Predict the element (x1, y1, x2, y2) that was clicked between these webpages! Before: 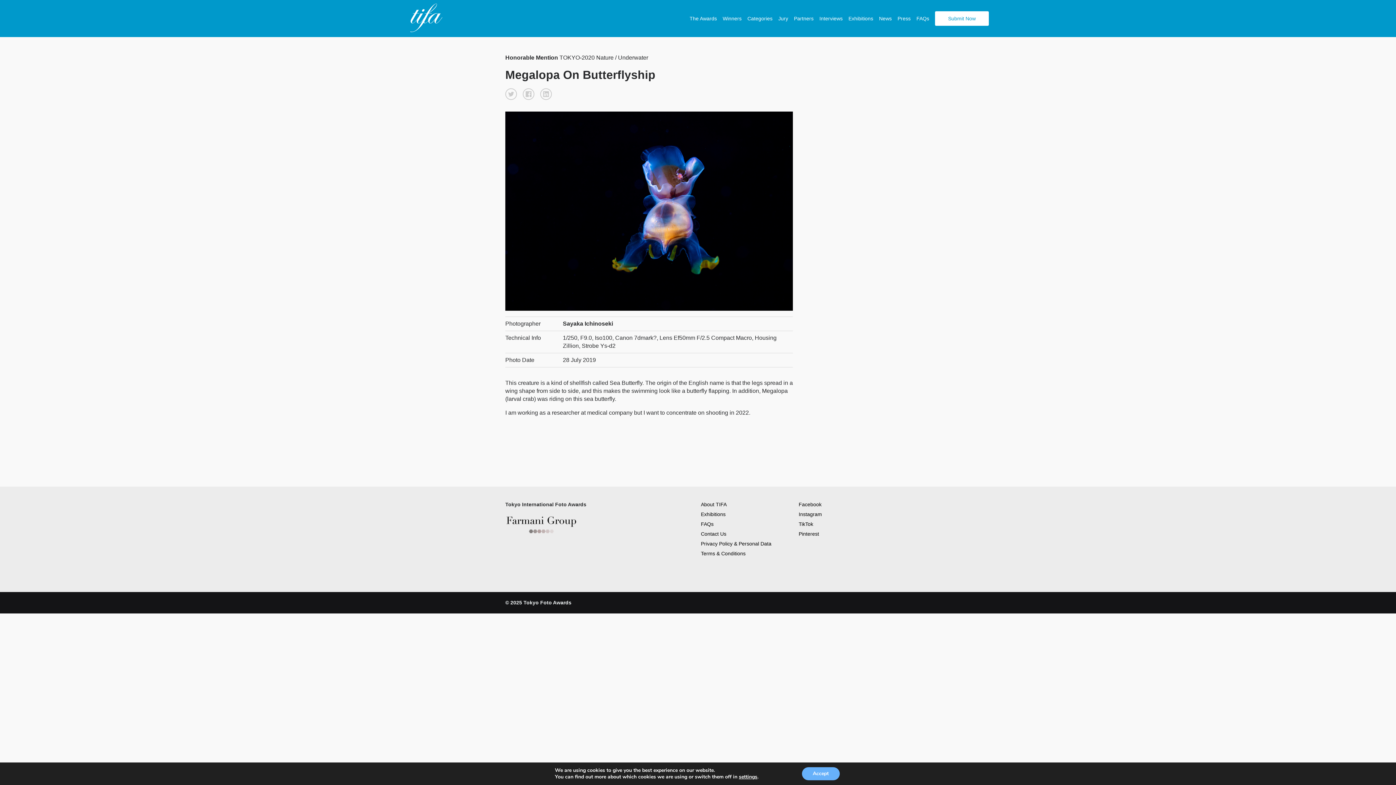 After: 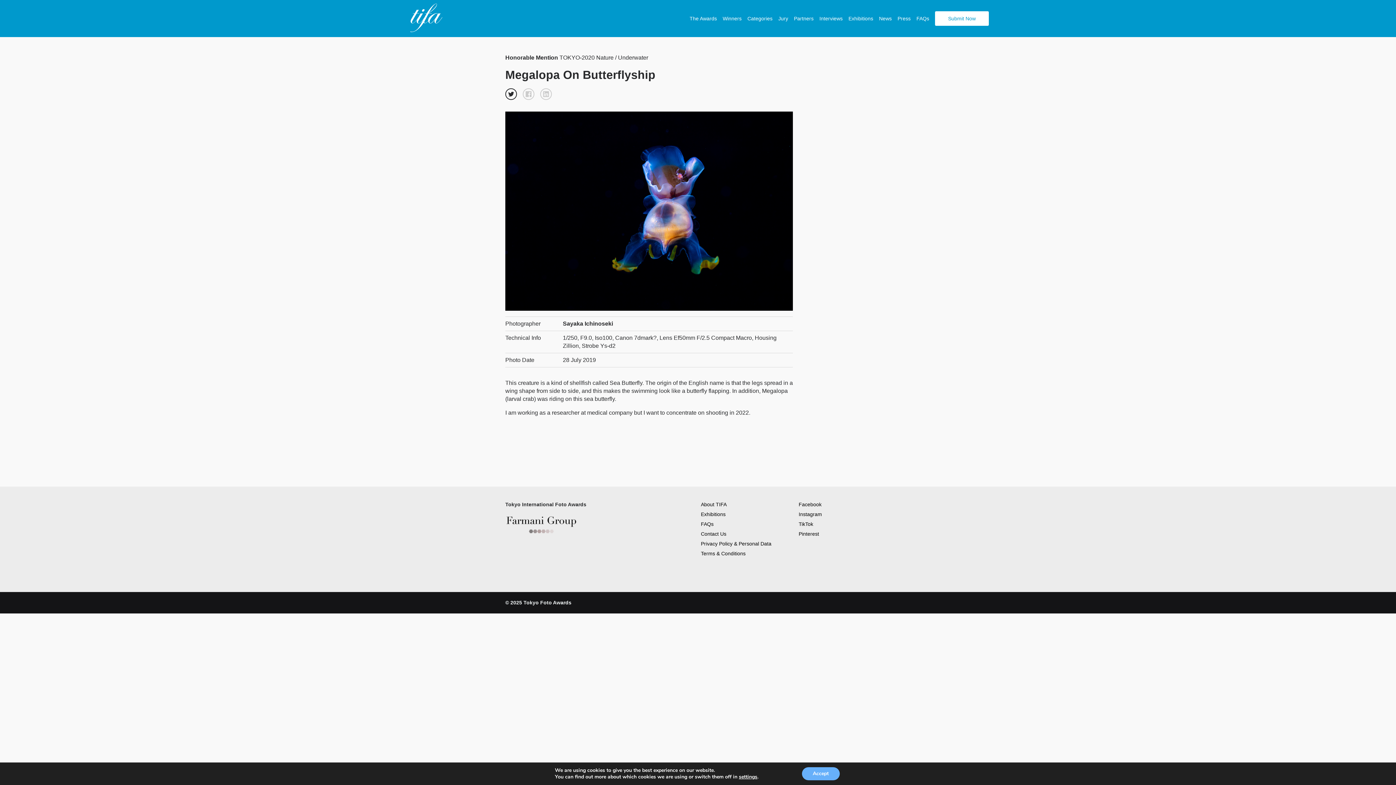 Action: bbox: (505, 88, 517, 100)